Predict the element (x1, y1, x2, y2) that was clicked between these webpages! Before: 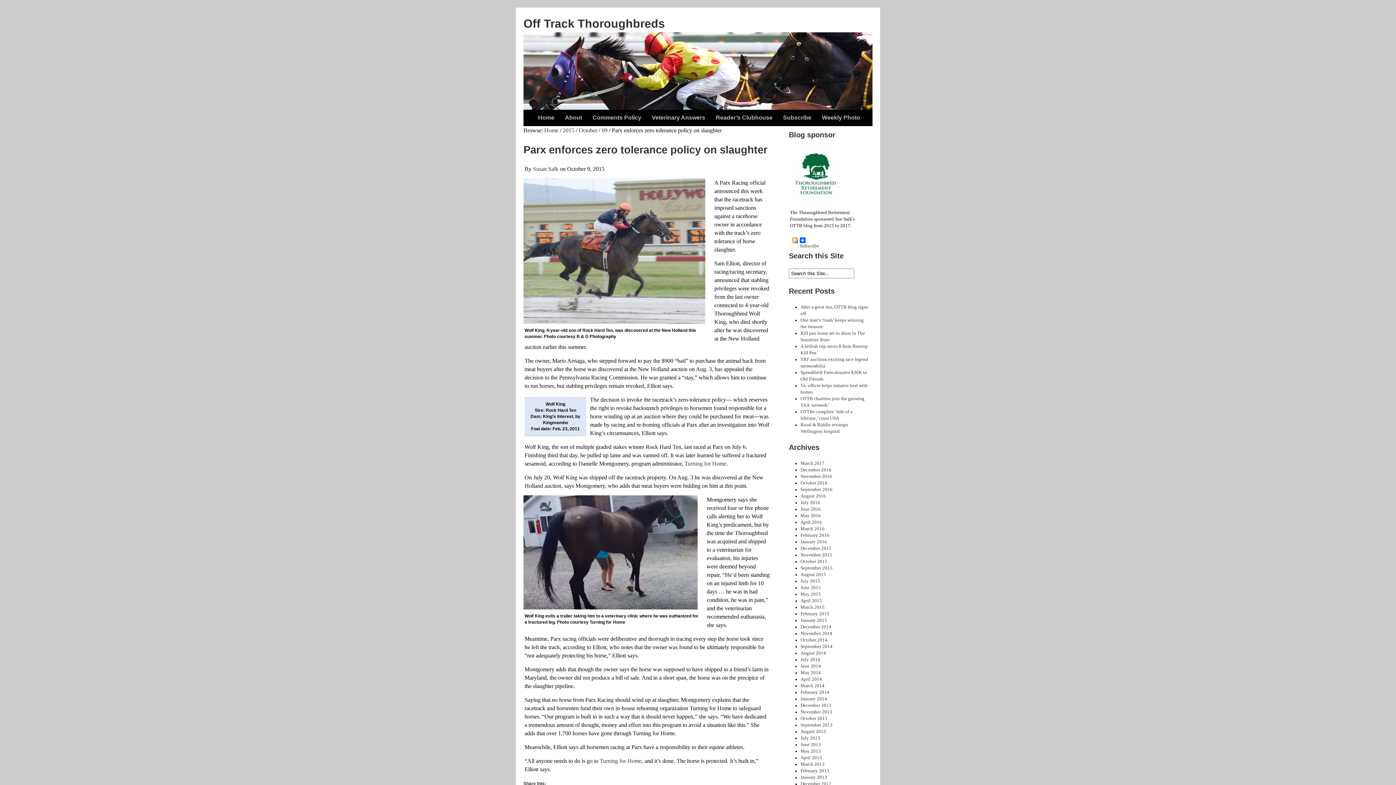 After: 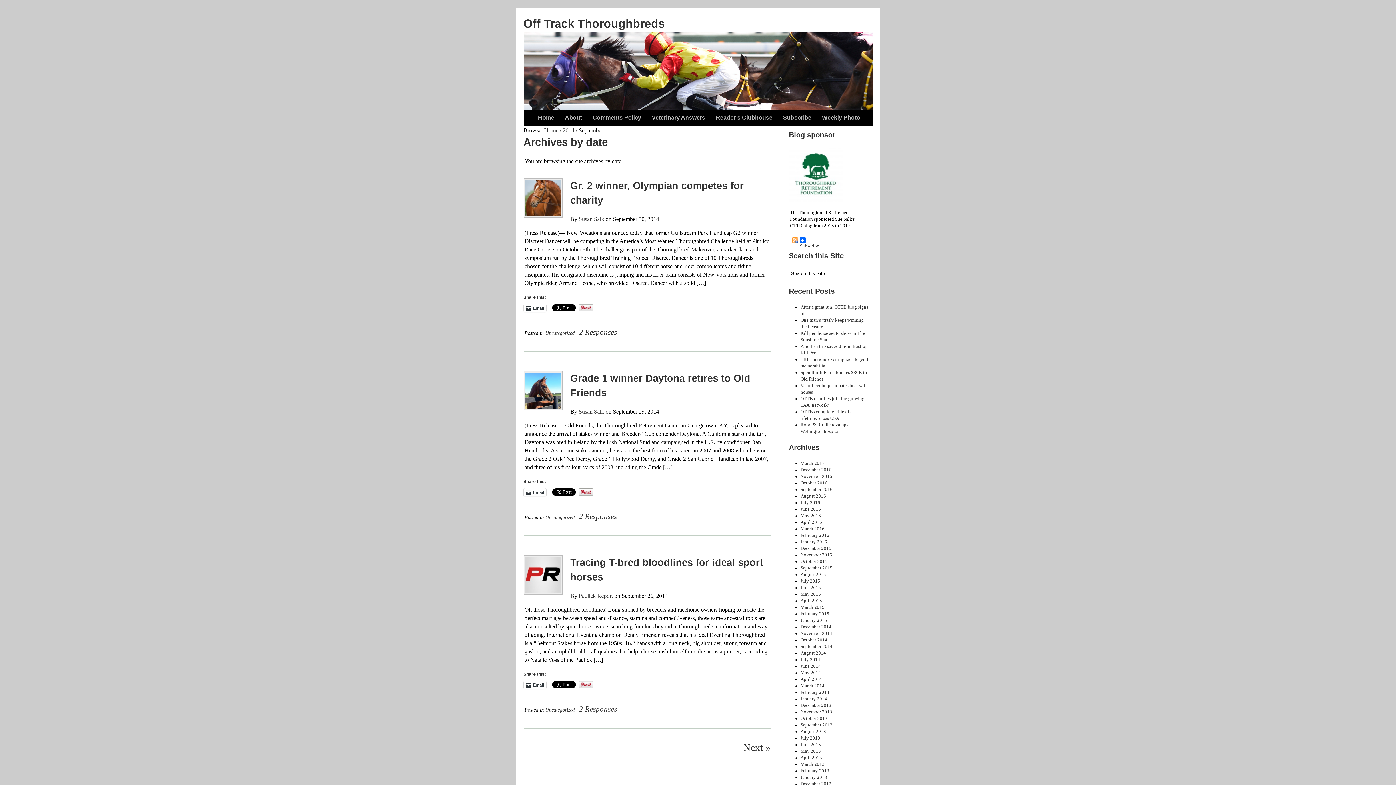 Action: bbox: (800, 644, 832, 649) label: September 2014